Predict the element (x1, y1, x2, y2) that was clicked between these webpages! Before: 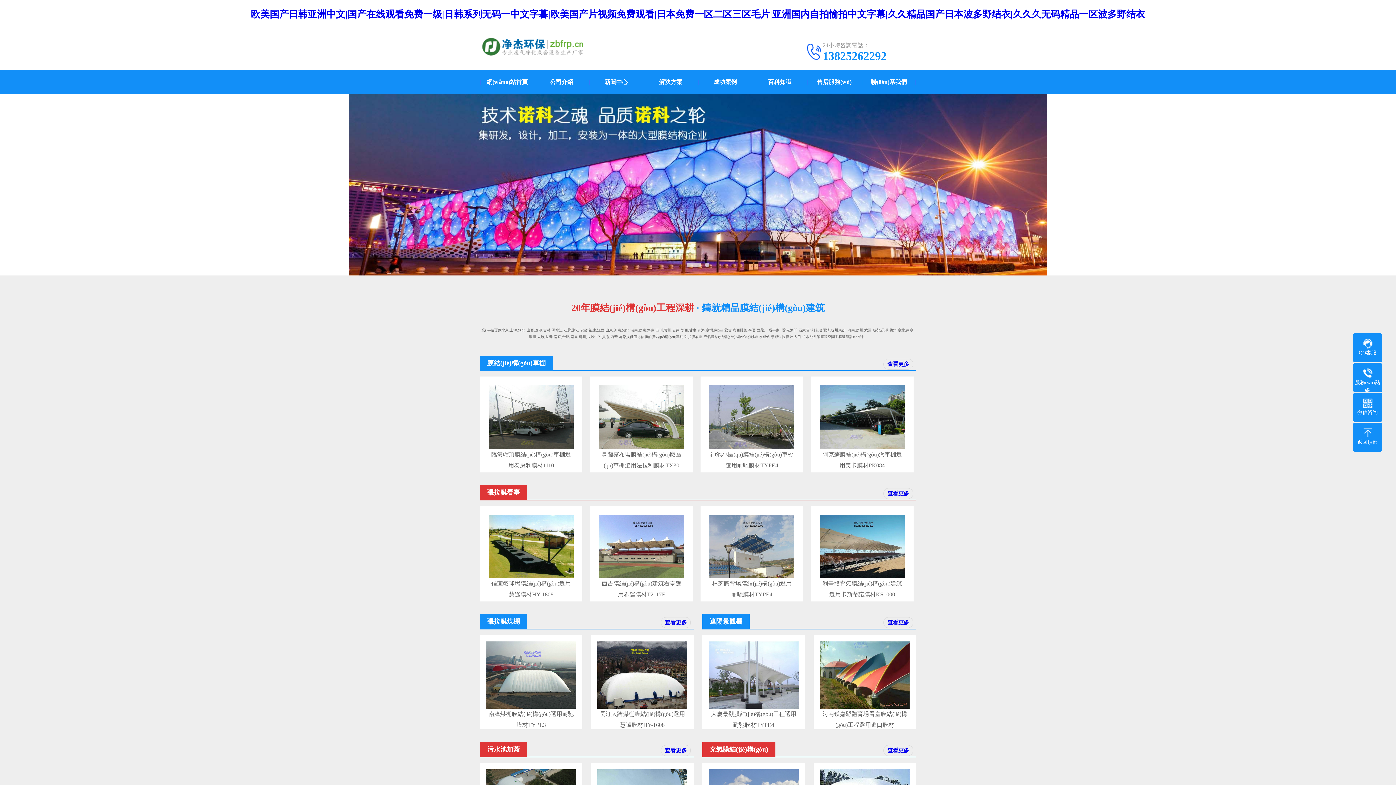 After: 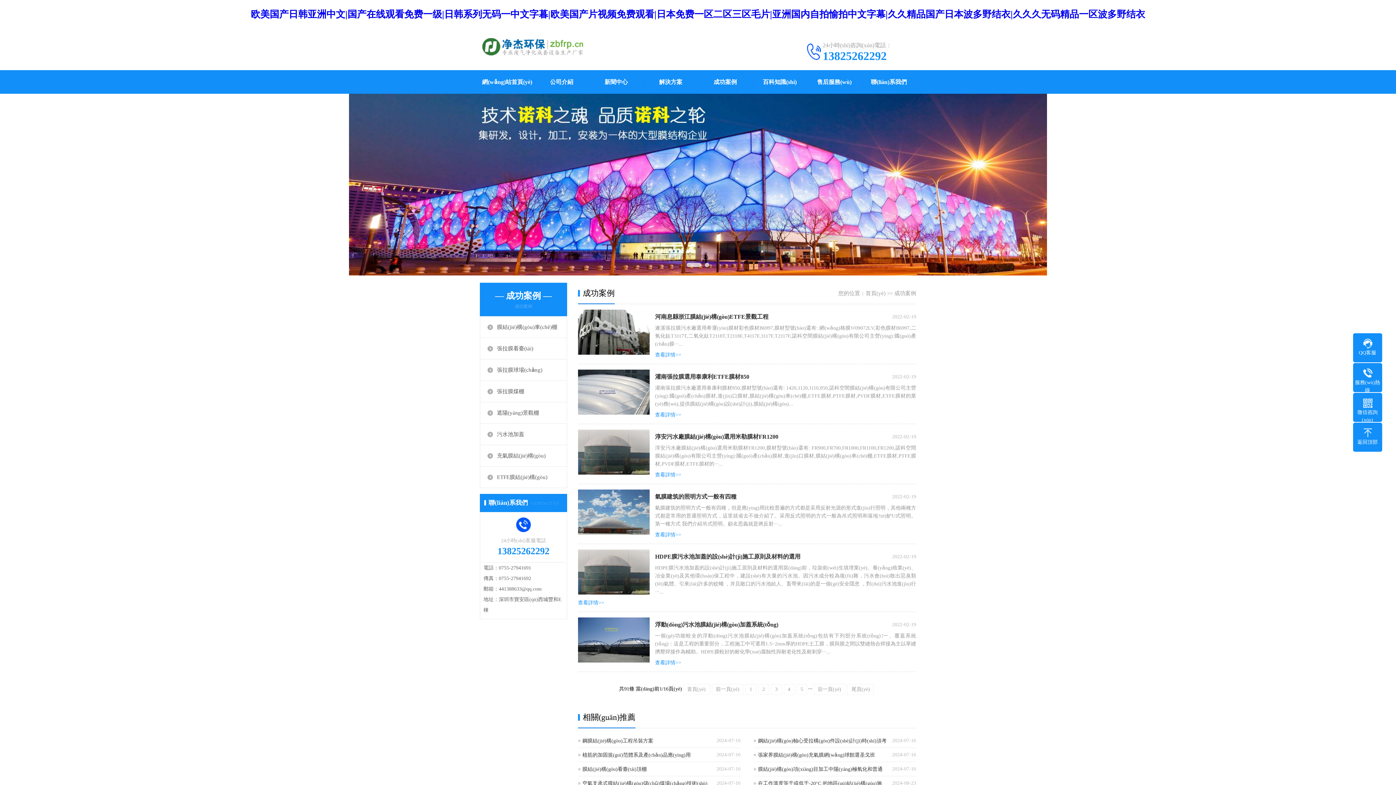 Action: label: 成功案例 bbox: (698, 70, 752, 93)